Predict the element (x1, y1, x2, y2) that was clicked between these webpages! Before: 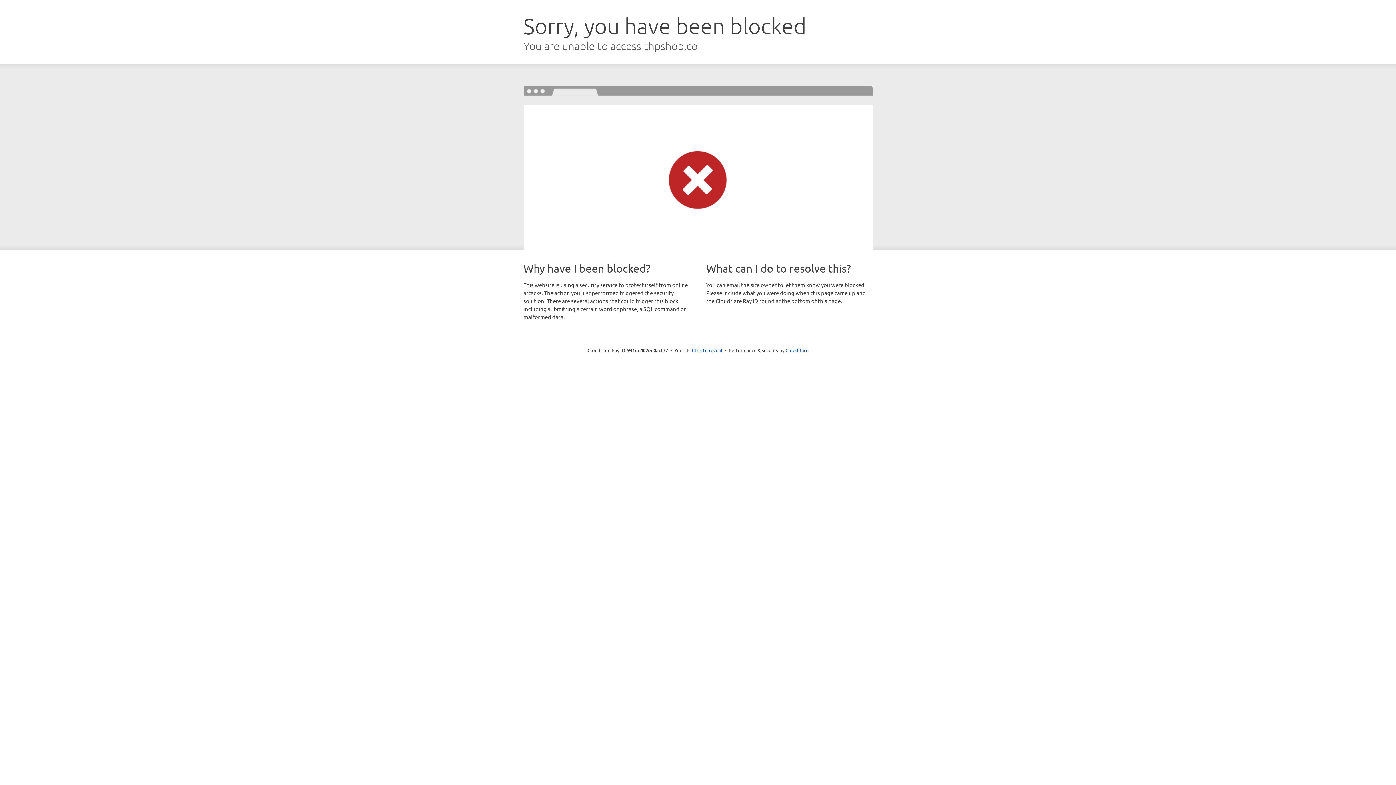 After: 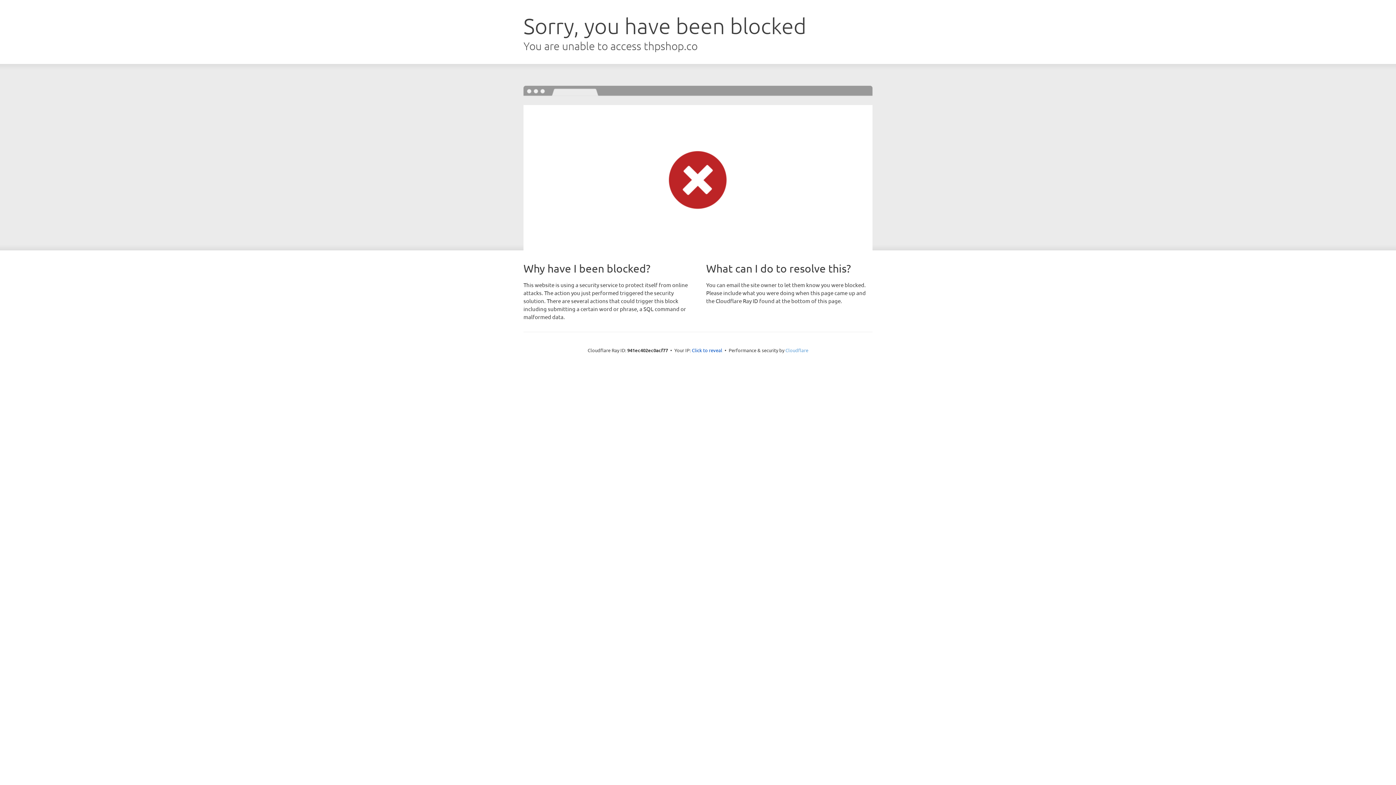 Action: bbox: (785, 347, 808, 353) label: Cloudflare